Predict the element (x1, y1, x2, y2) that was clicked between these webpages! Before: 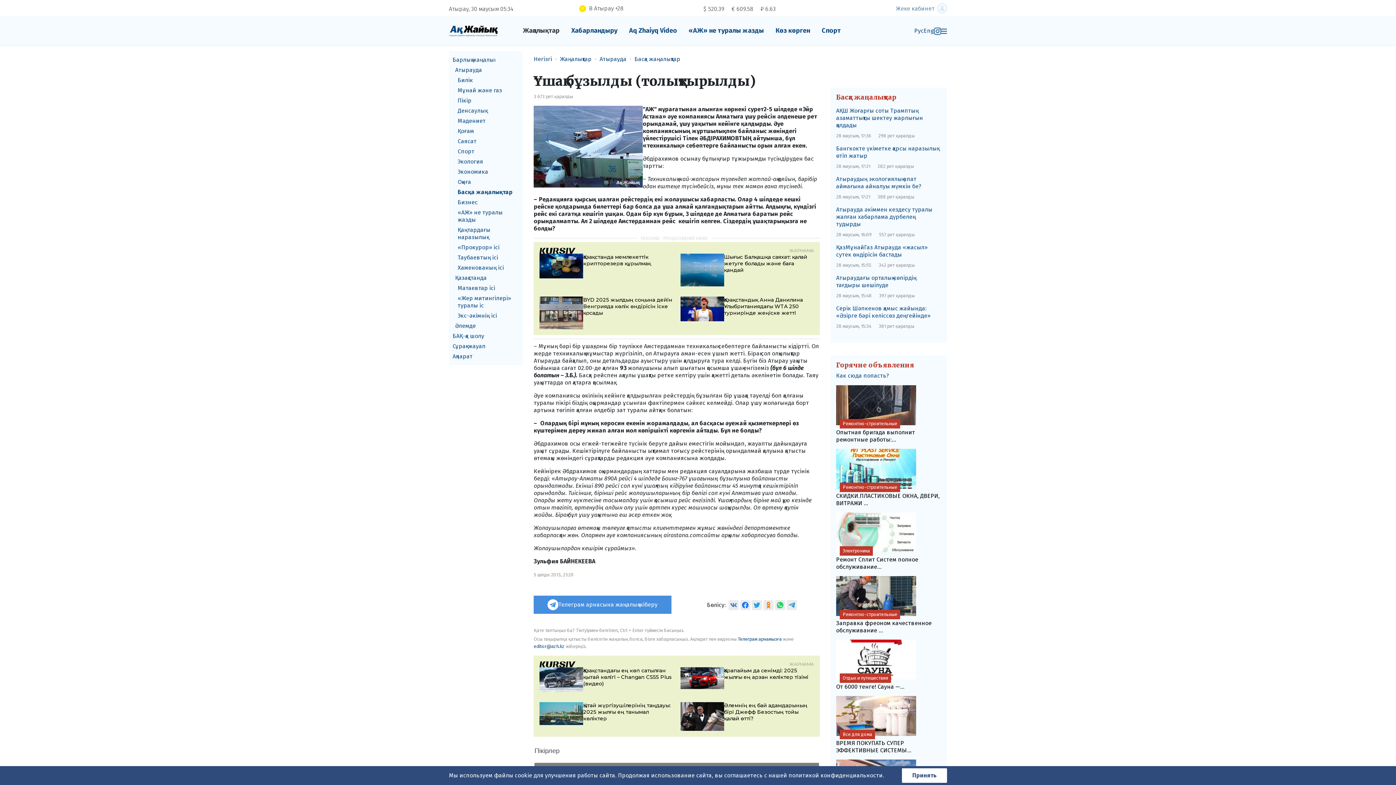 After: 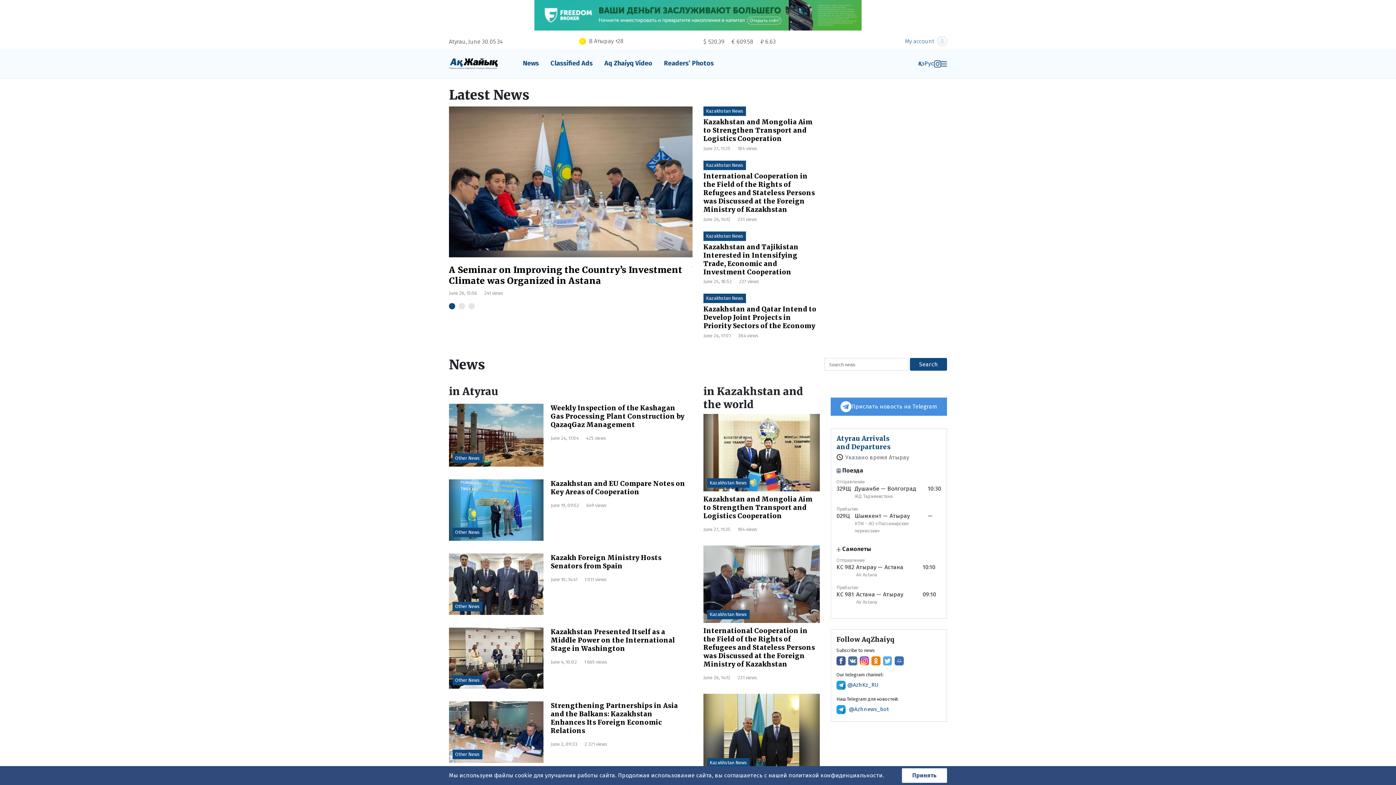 Action: bbox: (924, 27, 934, 34) label: Eng